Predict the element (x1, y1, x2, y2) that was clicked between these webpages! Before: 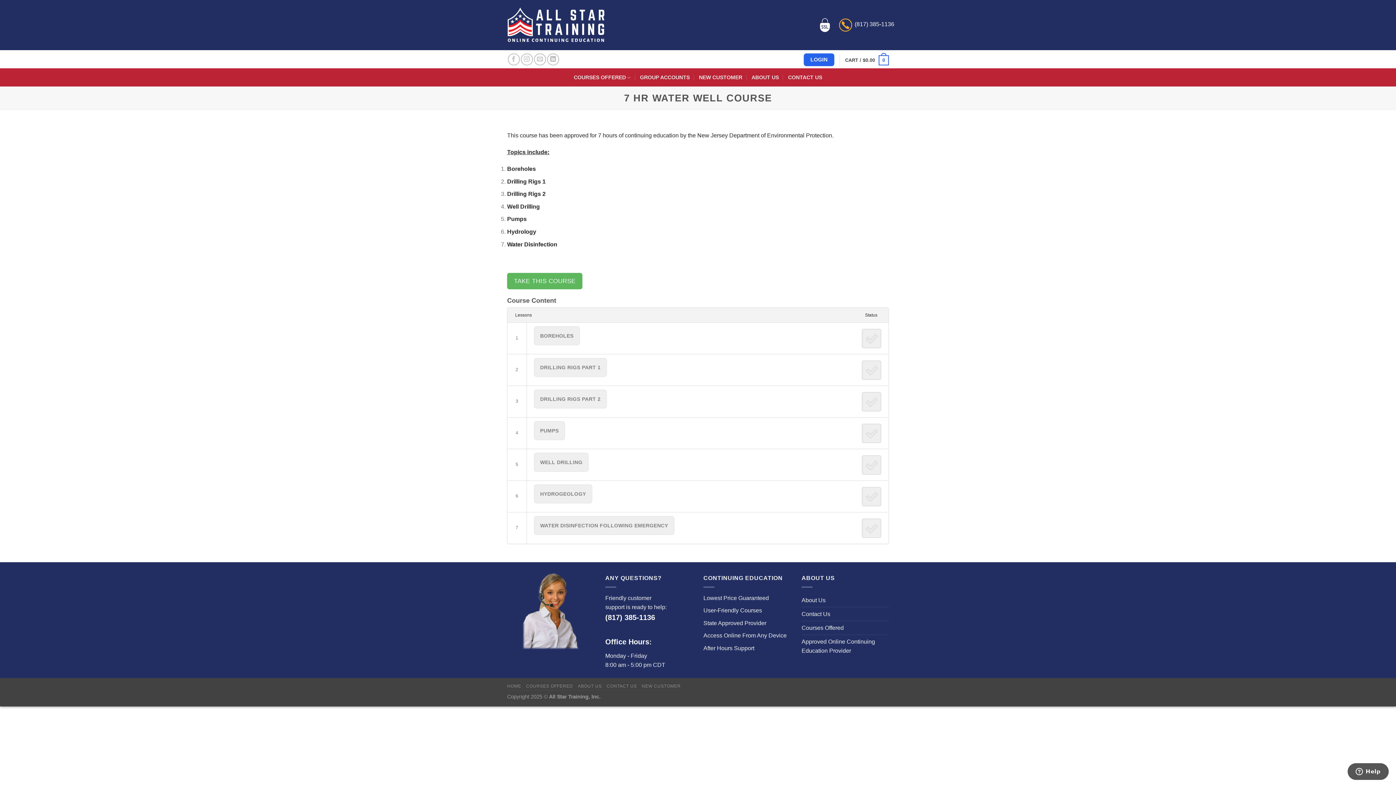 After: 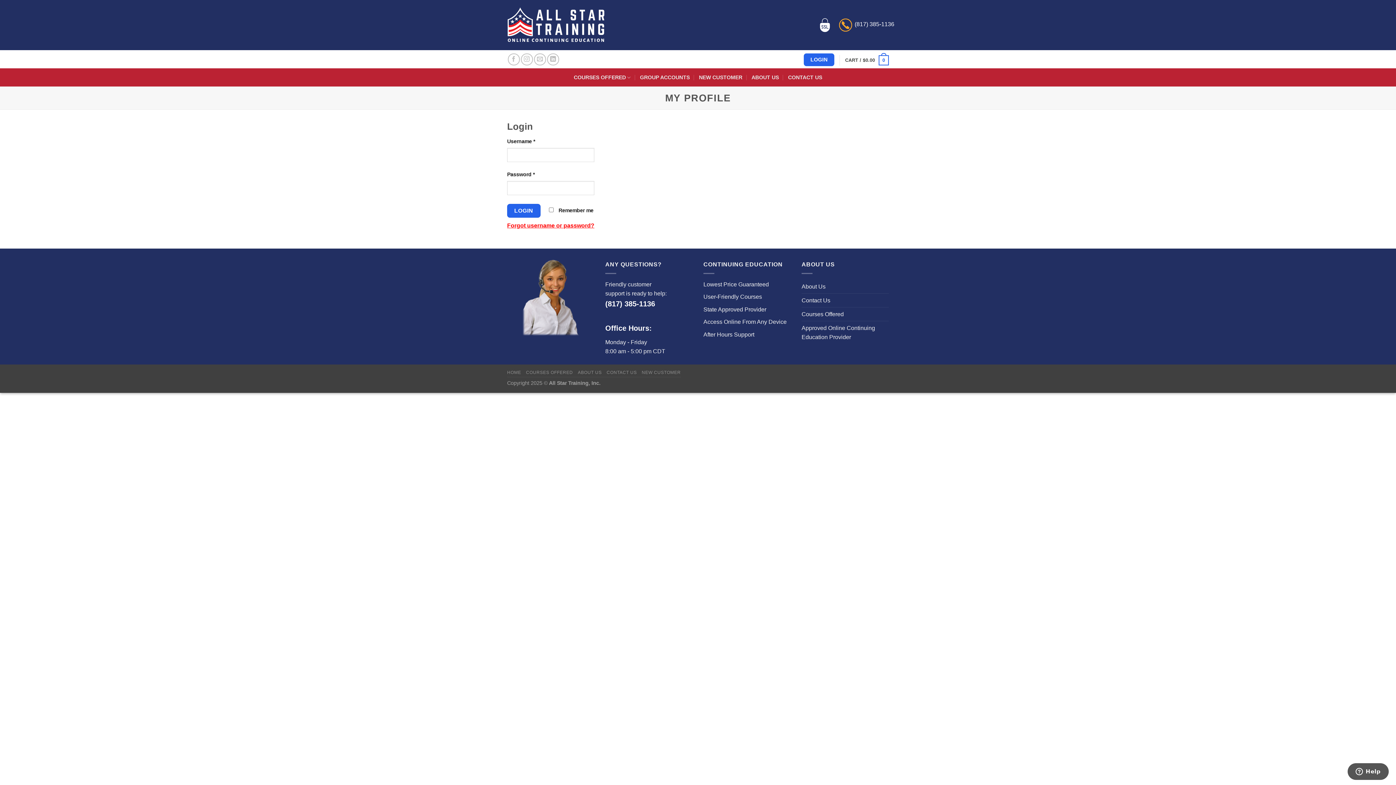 Action: bbox: (804, 53, 834, 66) label: LOGIN